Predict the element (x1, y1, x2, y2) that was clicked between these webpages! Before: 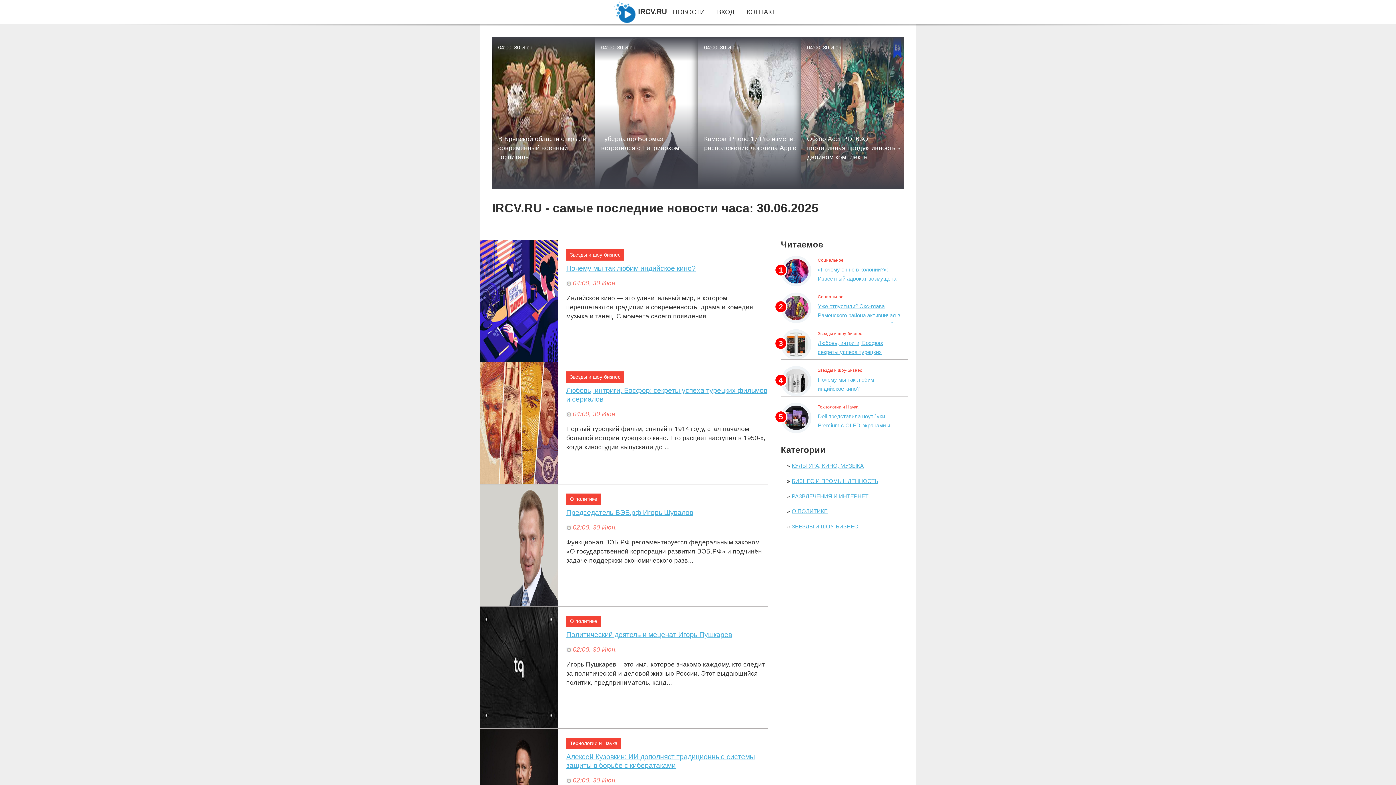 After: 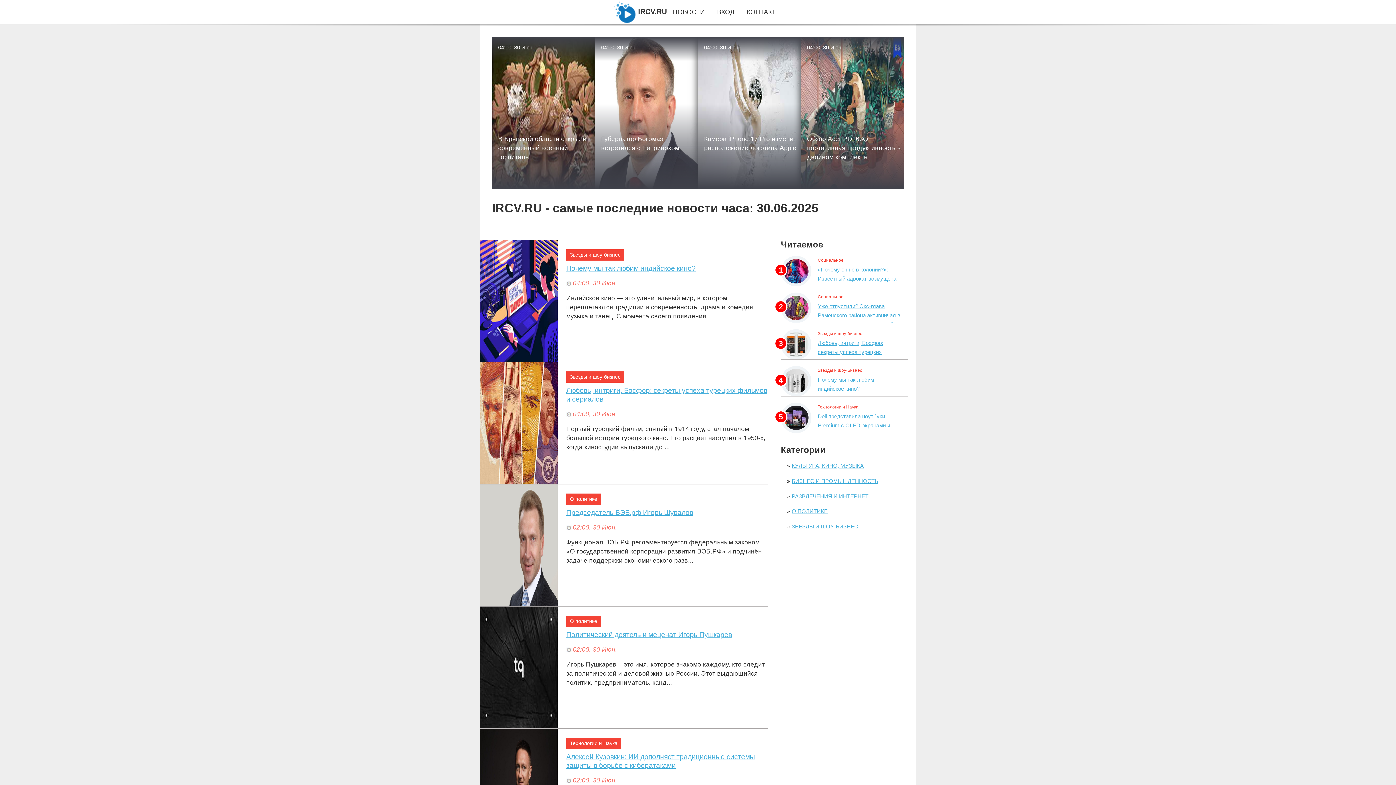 Action: label: НОВОСТИ bbox: (673, 8, 705, 15)